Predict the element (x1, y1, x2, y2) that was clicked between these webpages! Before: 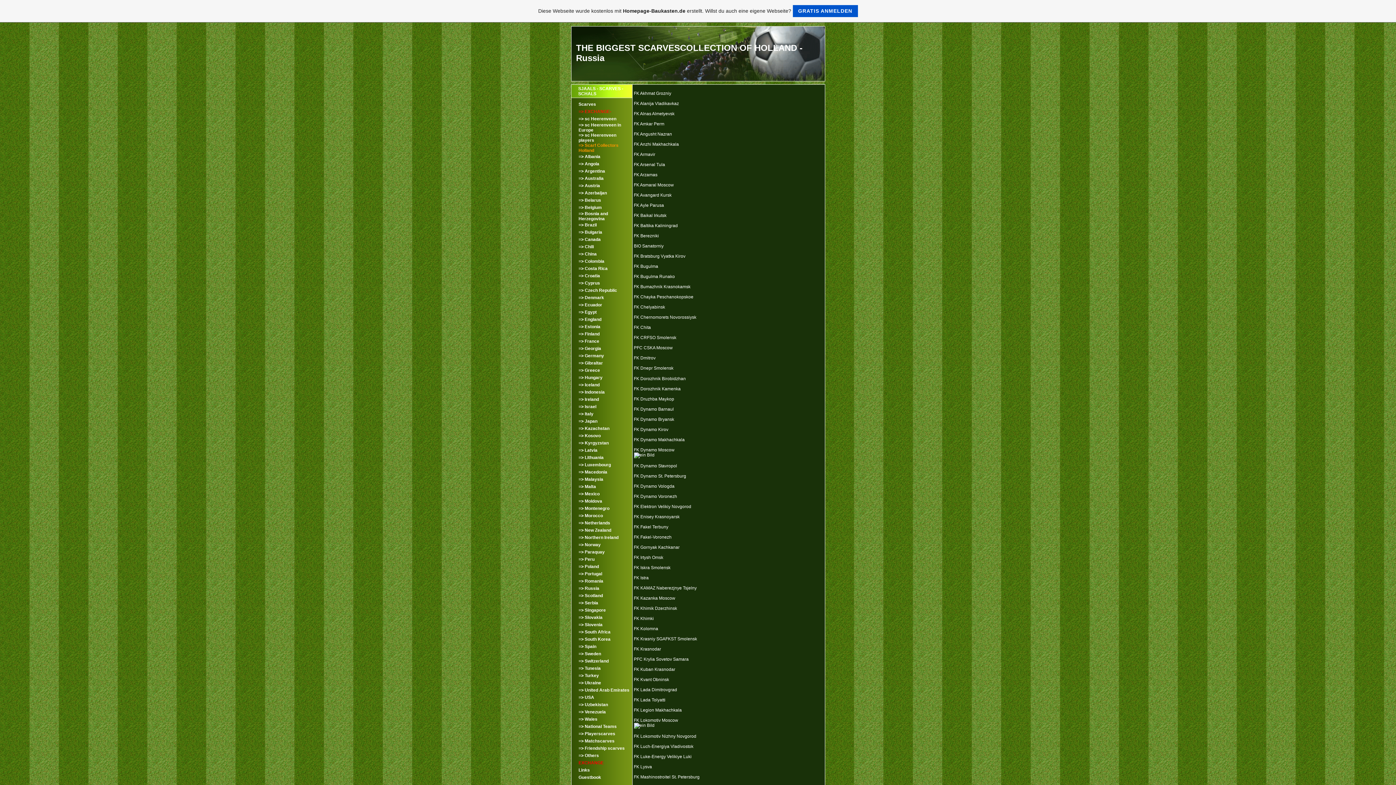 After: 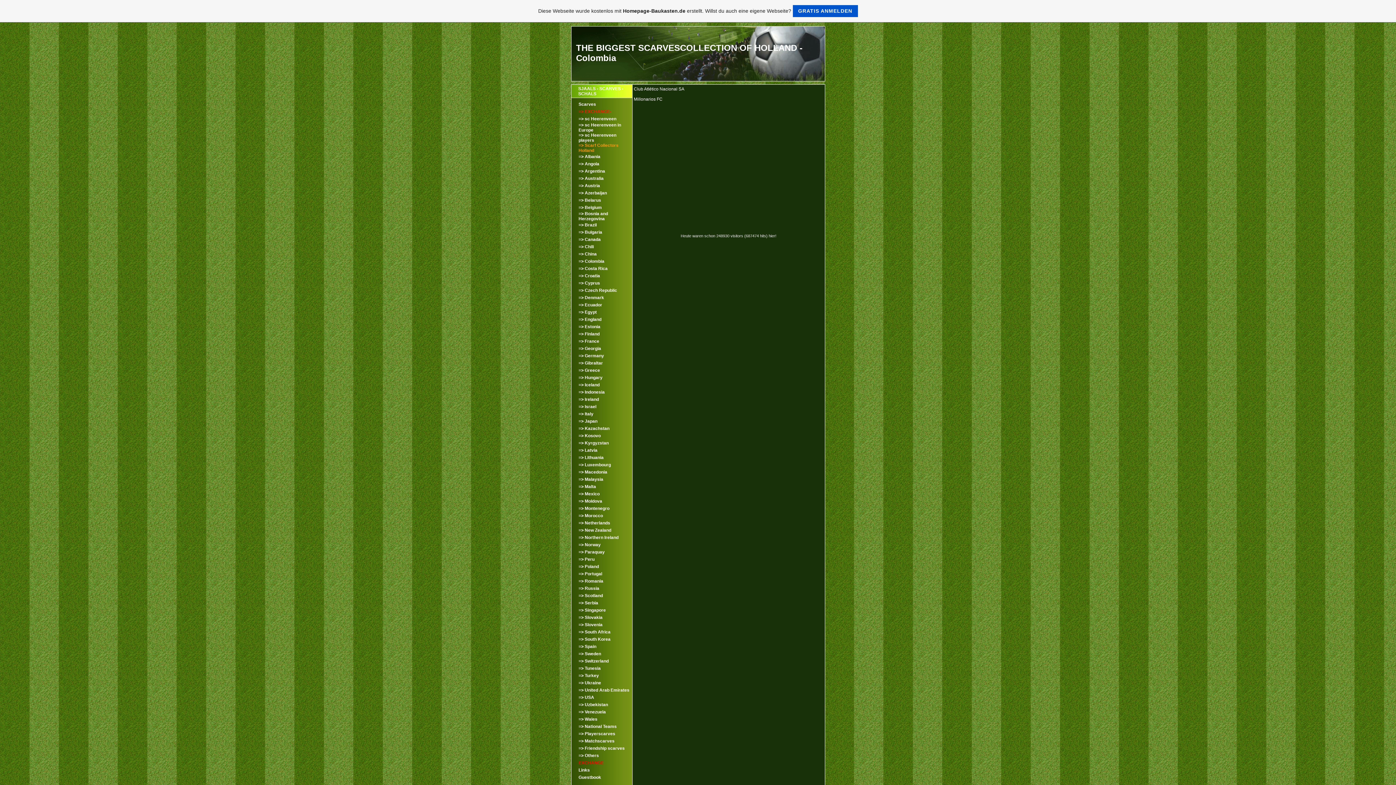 Action: bbox: (578, 258, 604, 264) label: => Colombia